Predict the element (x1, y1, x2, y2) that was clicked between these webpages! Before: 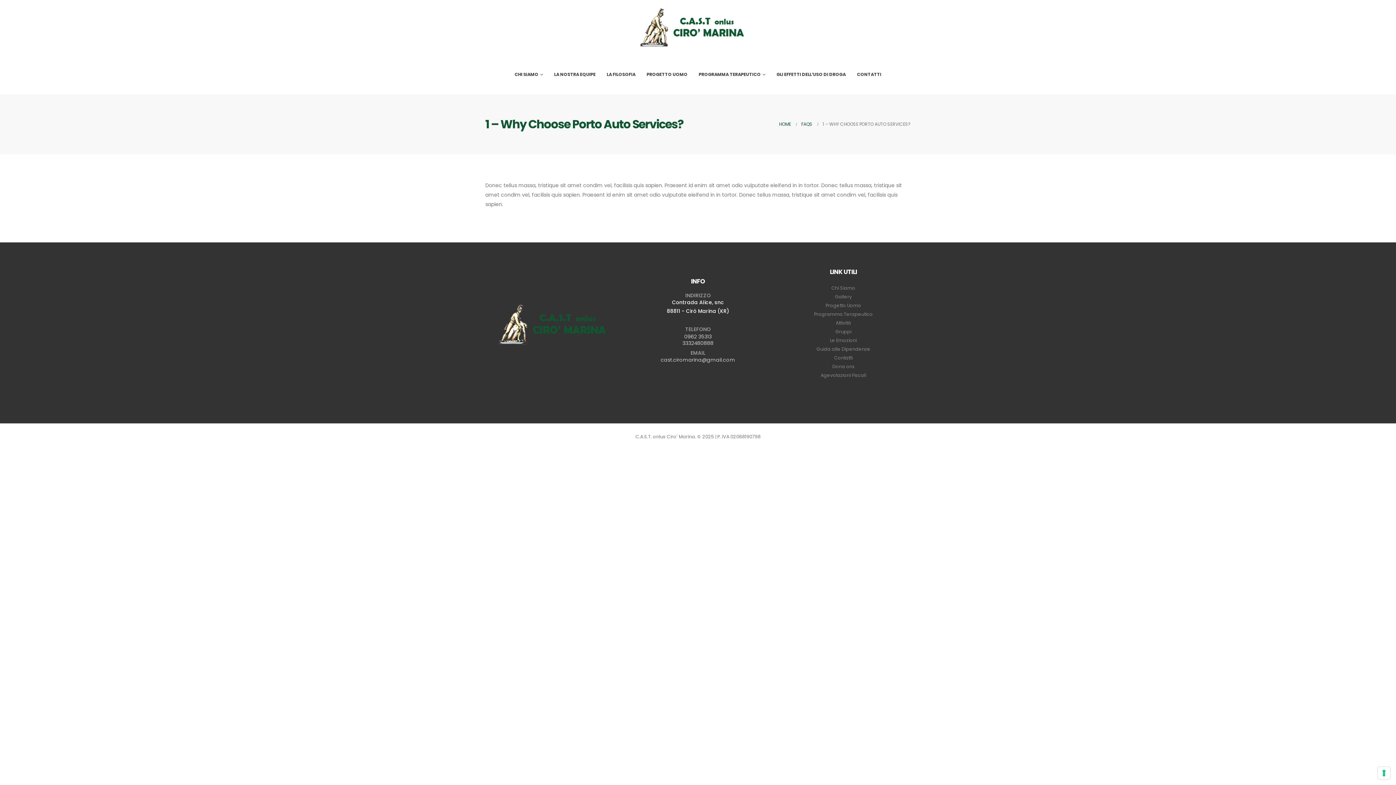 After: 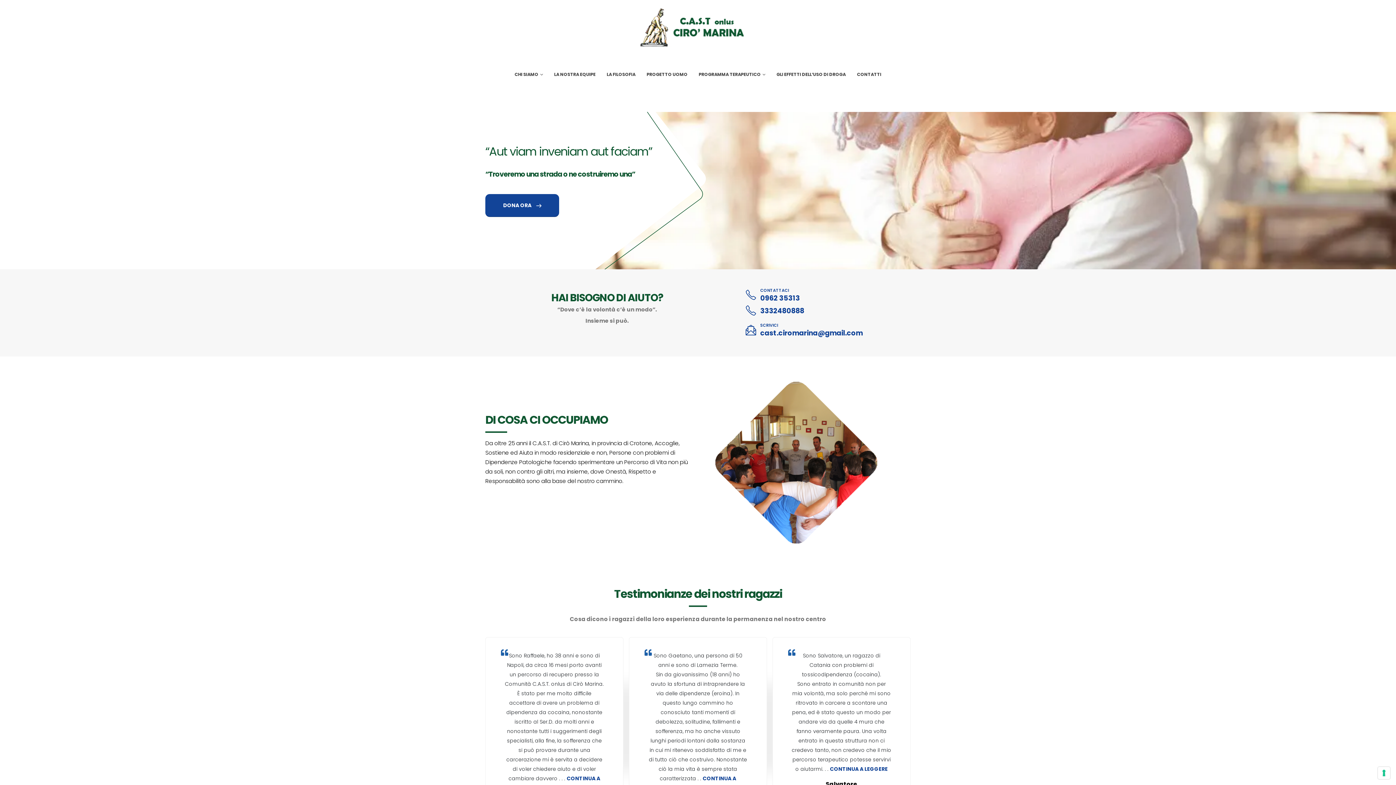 Action: bbox: (496, 305, 609, 311)